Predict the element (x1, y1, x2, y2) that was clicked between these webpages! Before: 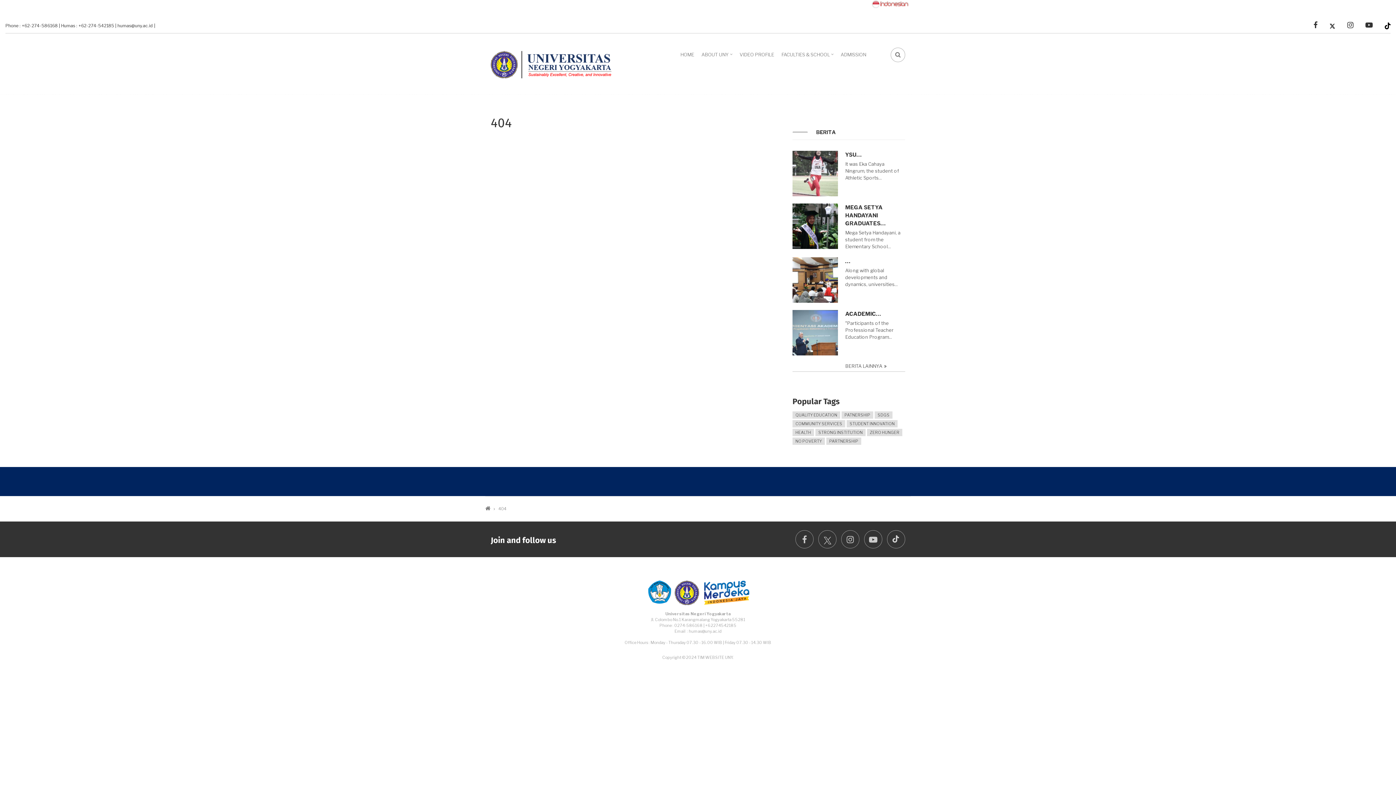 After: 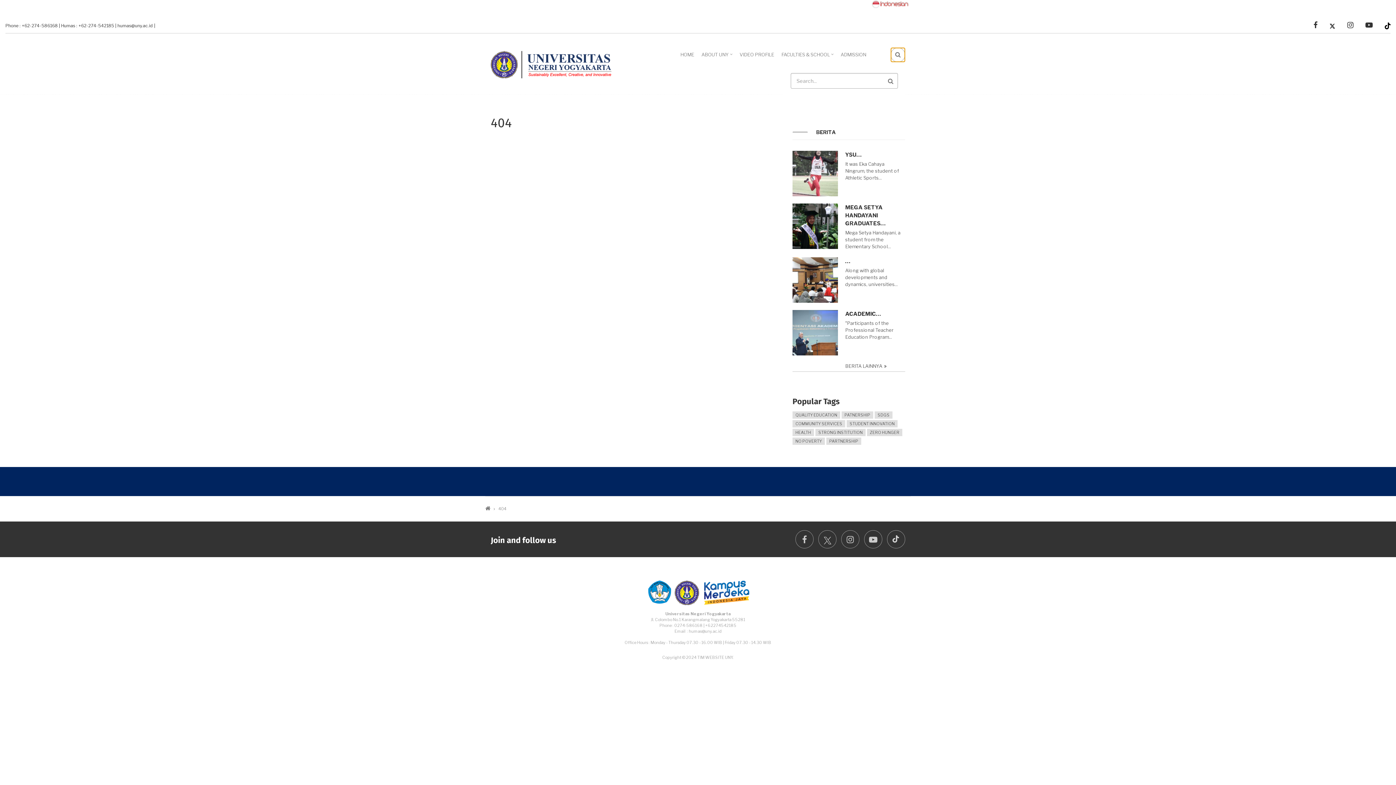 Action: bbox: (890, 47, 905, 62) label: FA-SEARCH DROPDOWN TRIGGER